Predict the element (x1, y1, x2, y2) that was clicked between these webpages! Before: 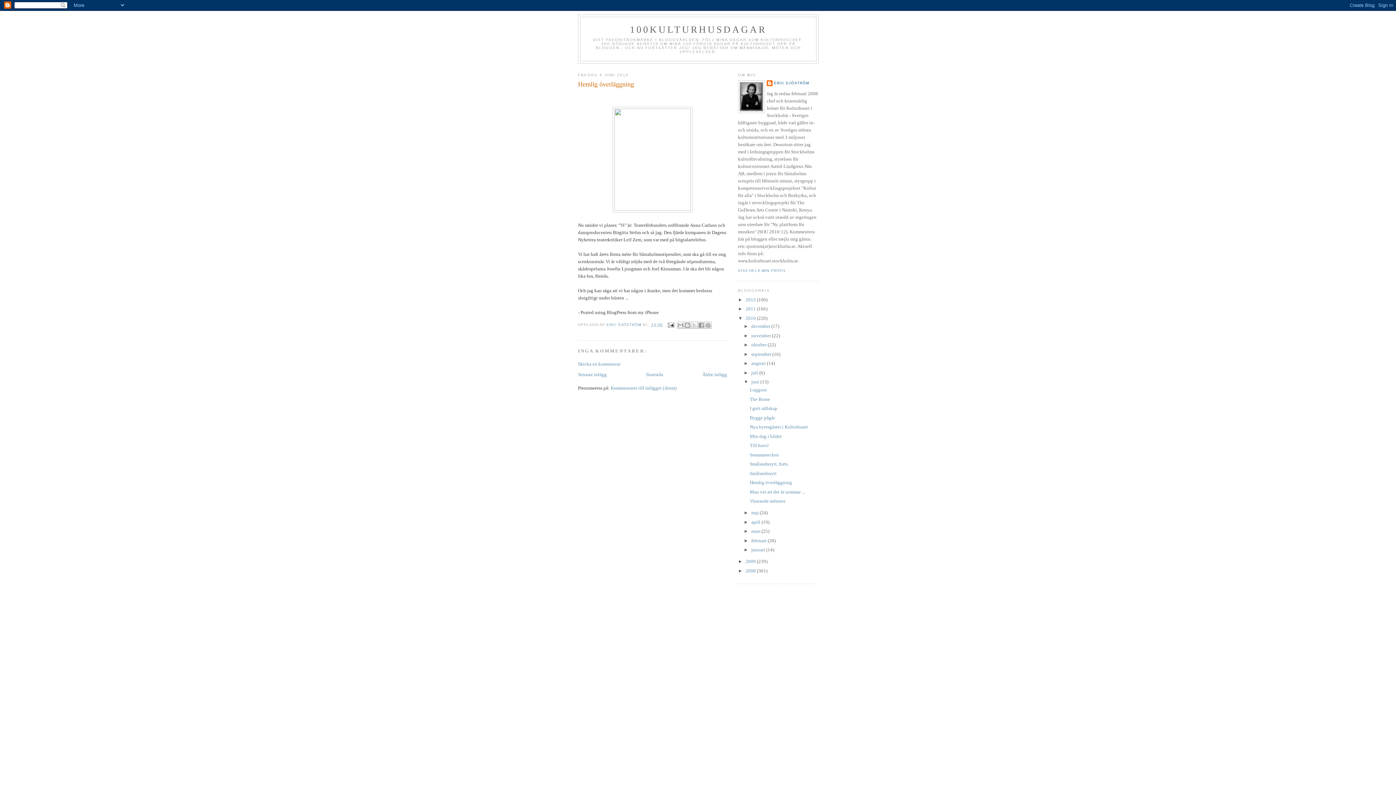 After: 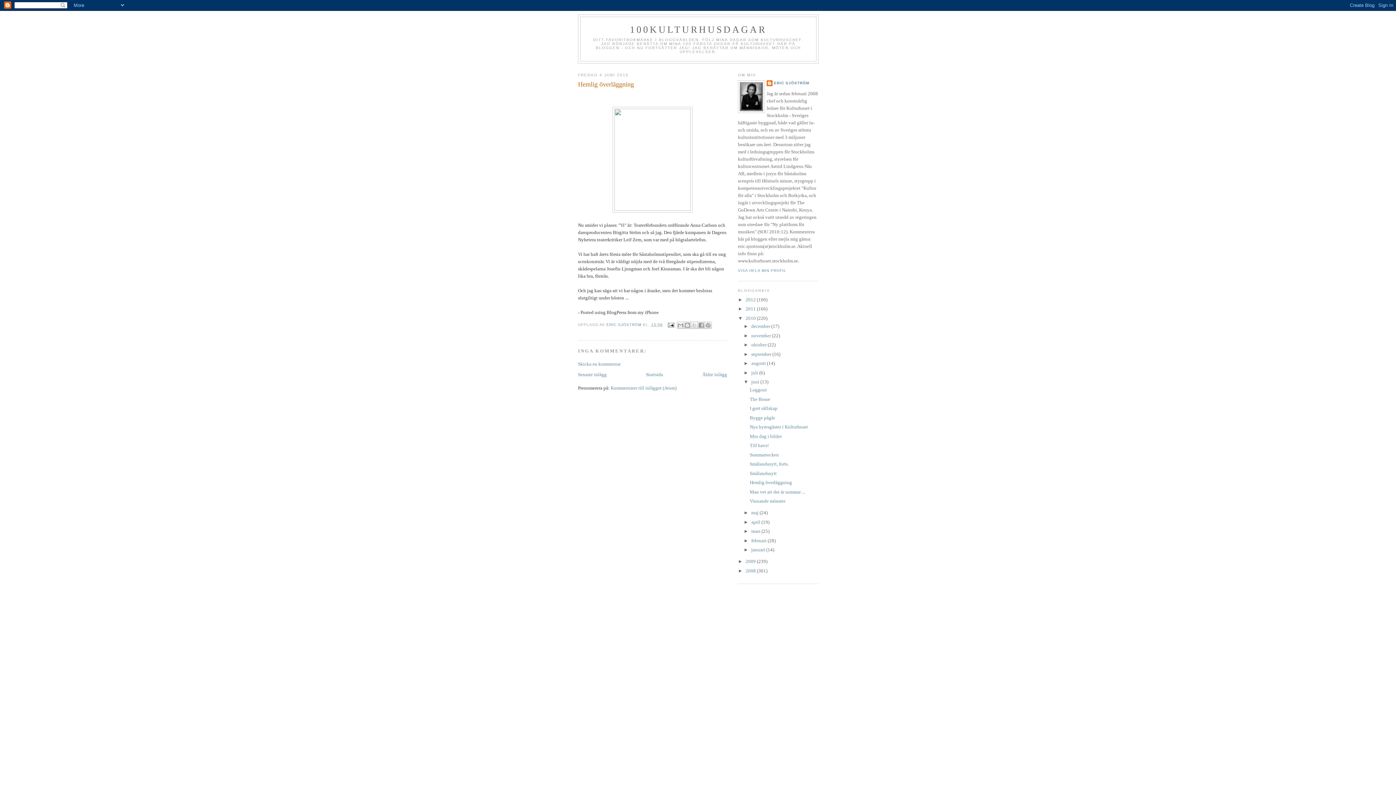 Action: bbox: (651, 322, 663, 326) label: 13:06